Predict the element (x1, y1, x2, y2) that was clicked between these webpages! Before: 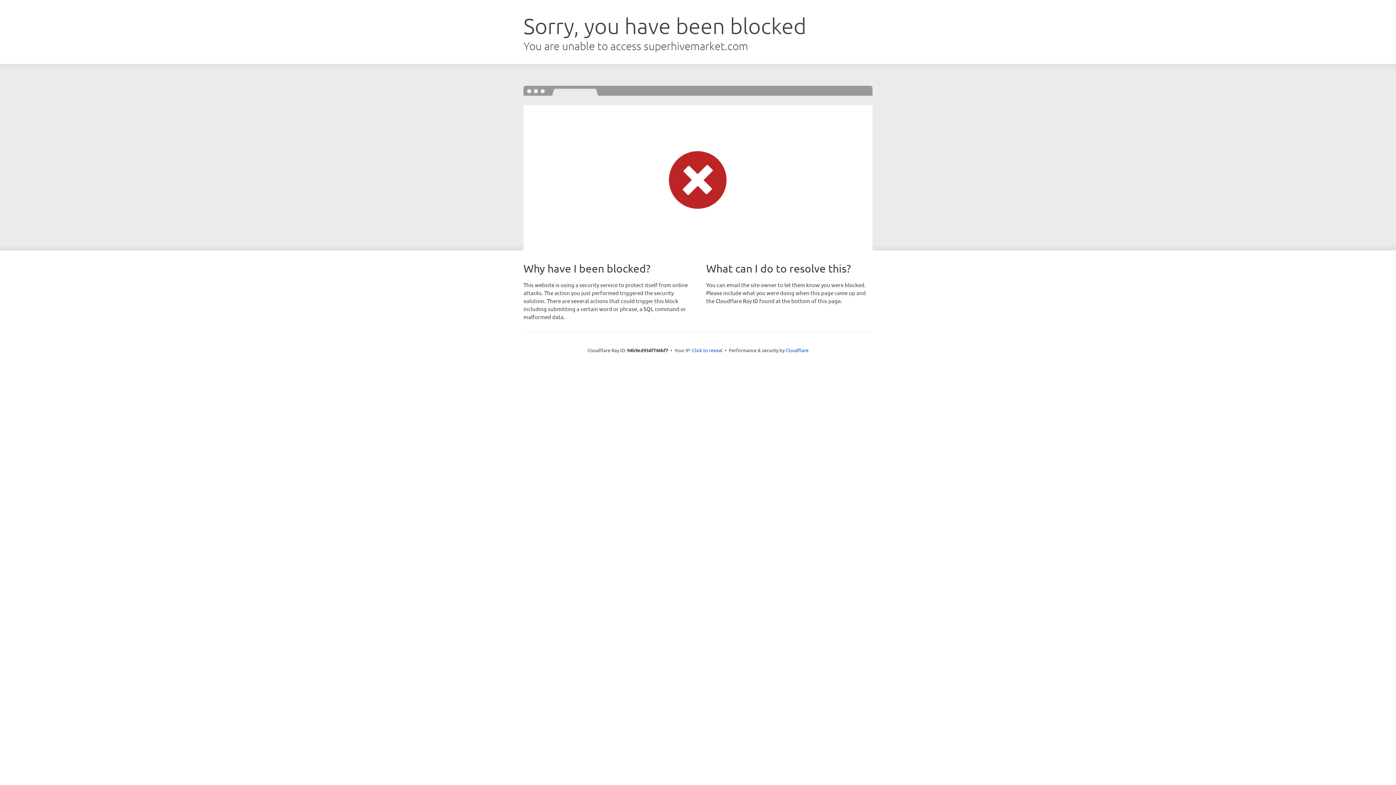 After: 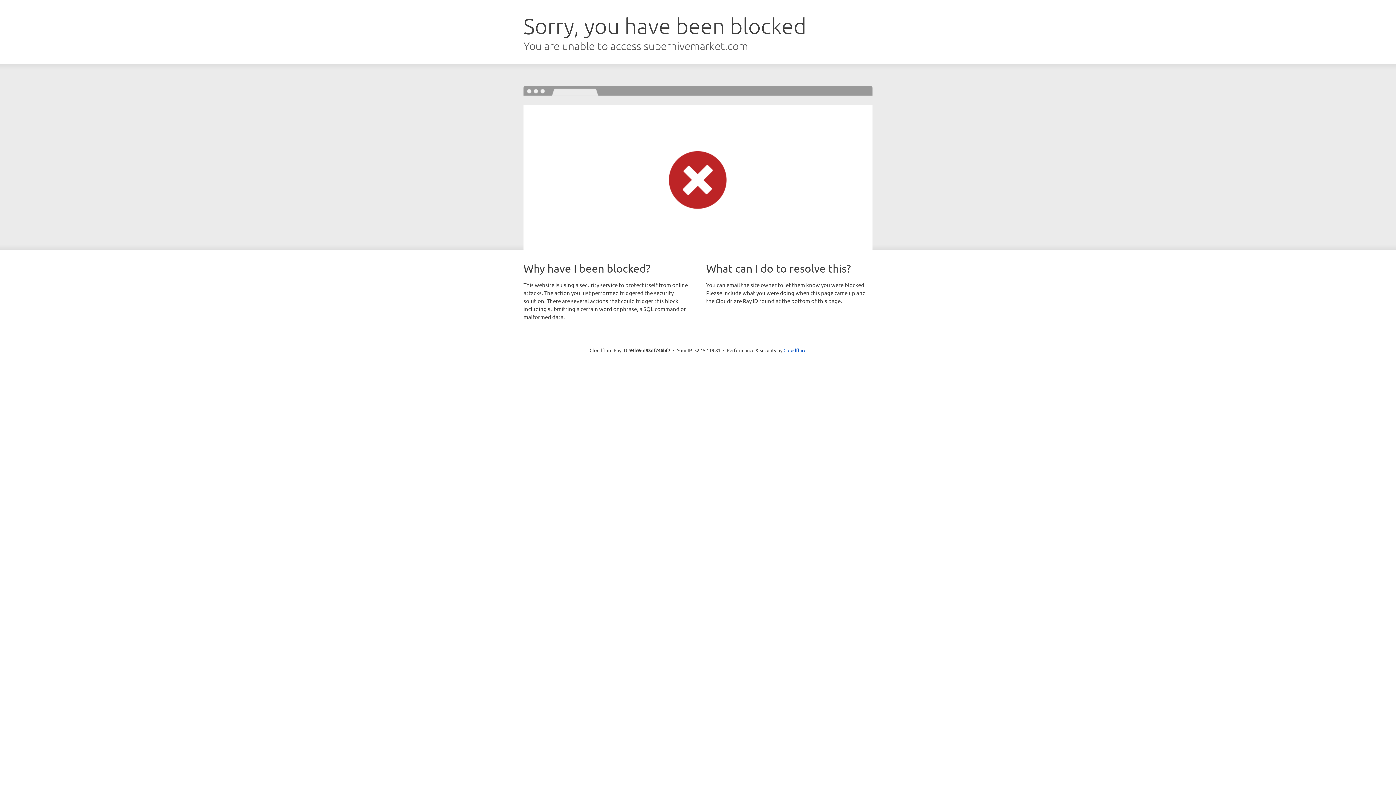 Action: label: Click to reveal bbox: (692, 346, 722, 353)